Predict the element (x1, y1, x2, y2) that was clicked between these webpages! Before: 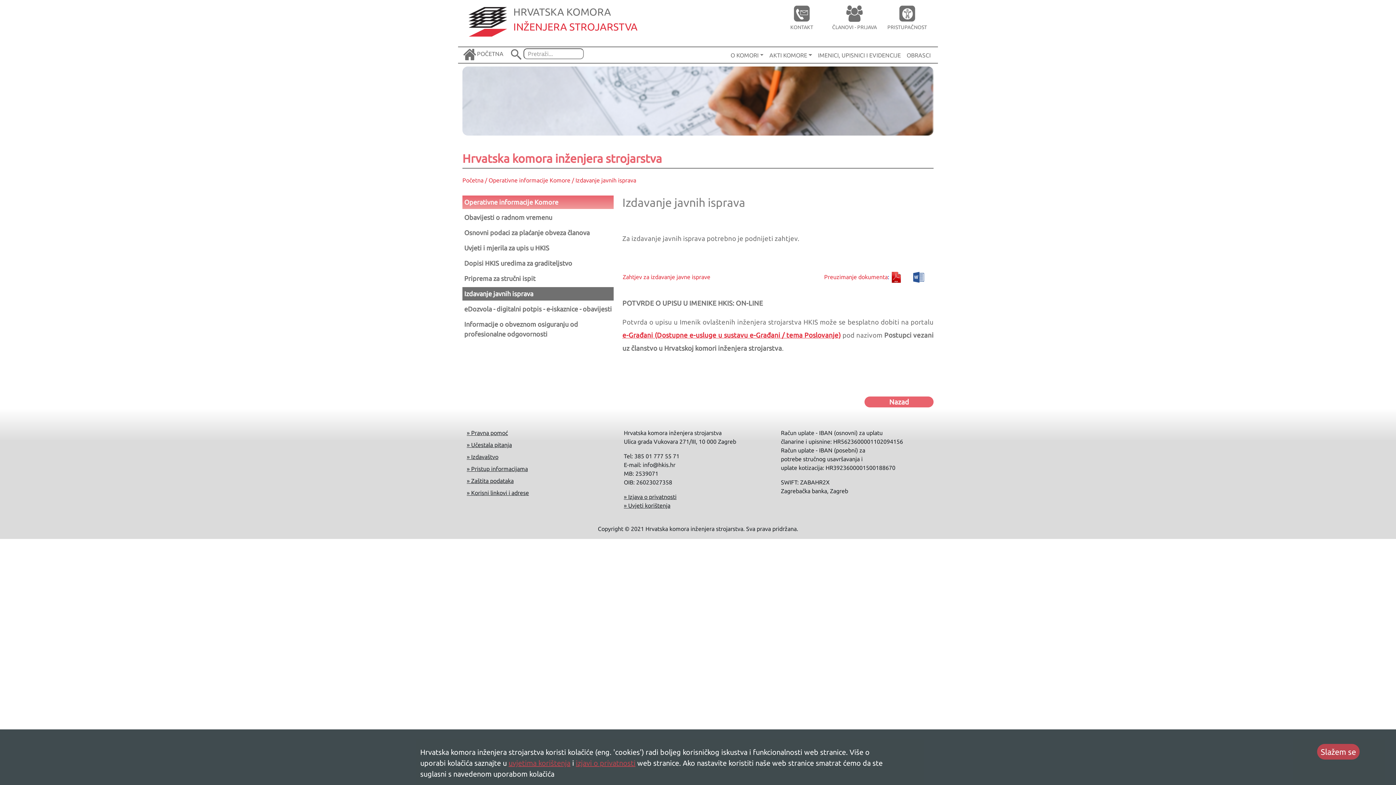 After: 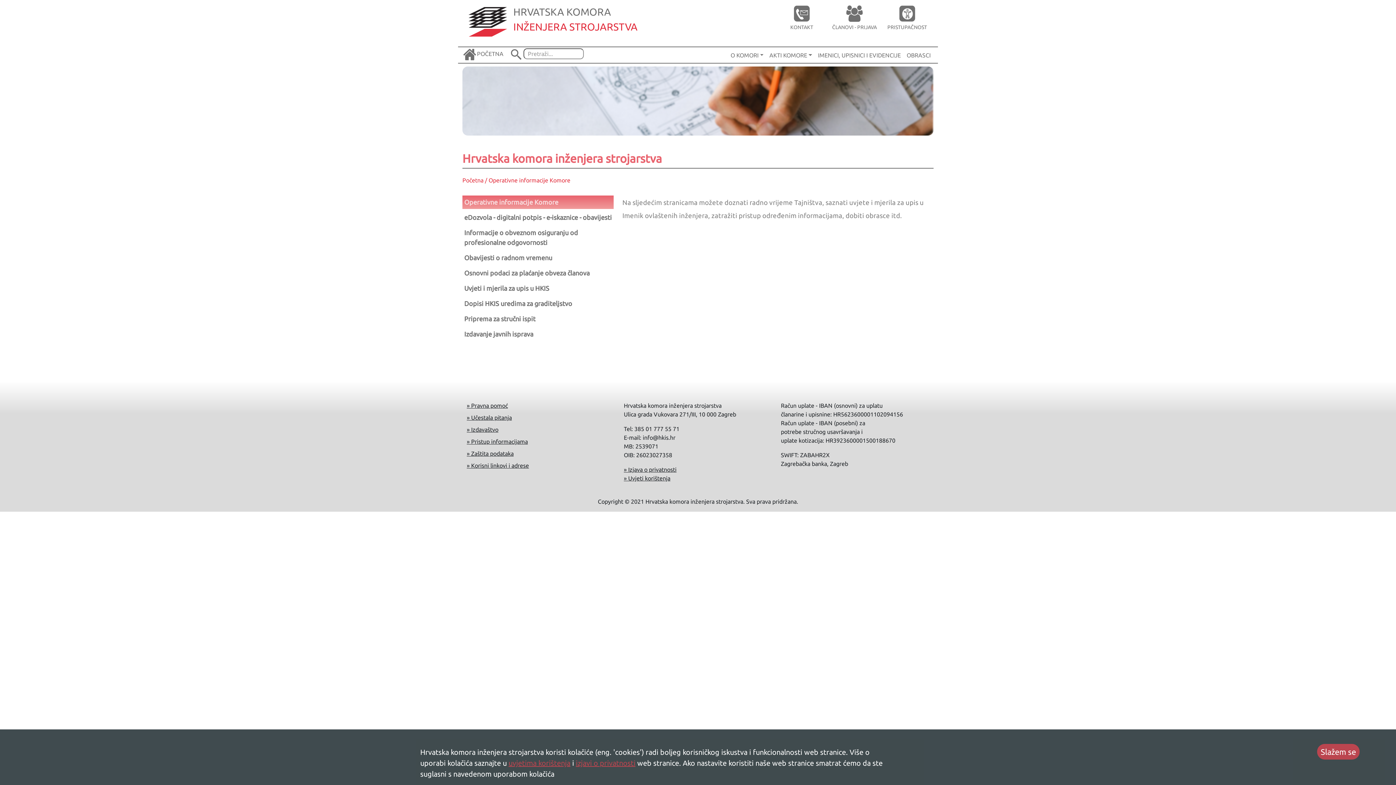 Action: label: Operativne informacije Komore bbox: (464, 198, 558, 205)